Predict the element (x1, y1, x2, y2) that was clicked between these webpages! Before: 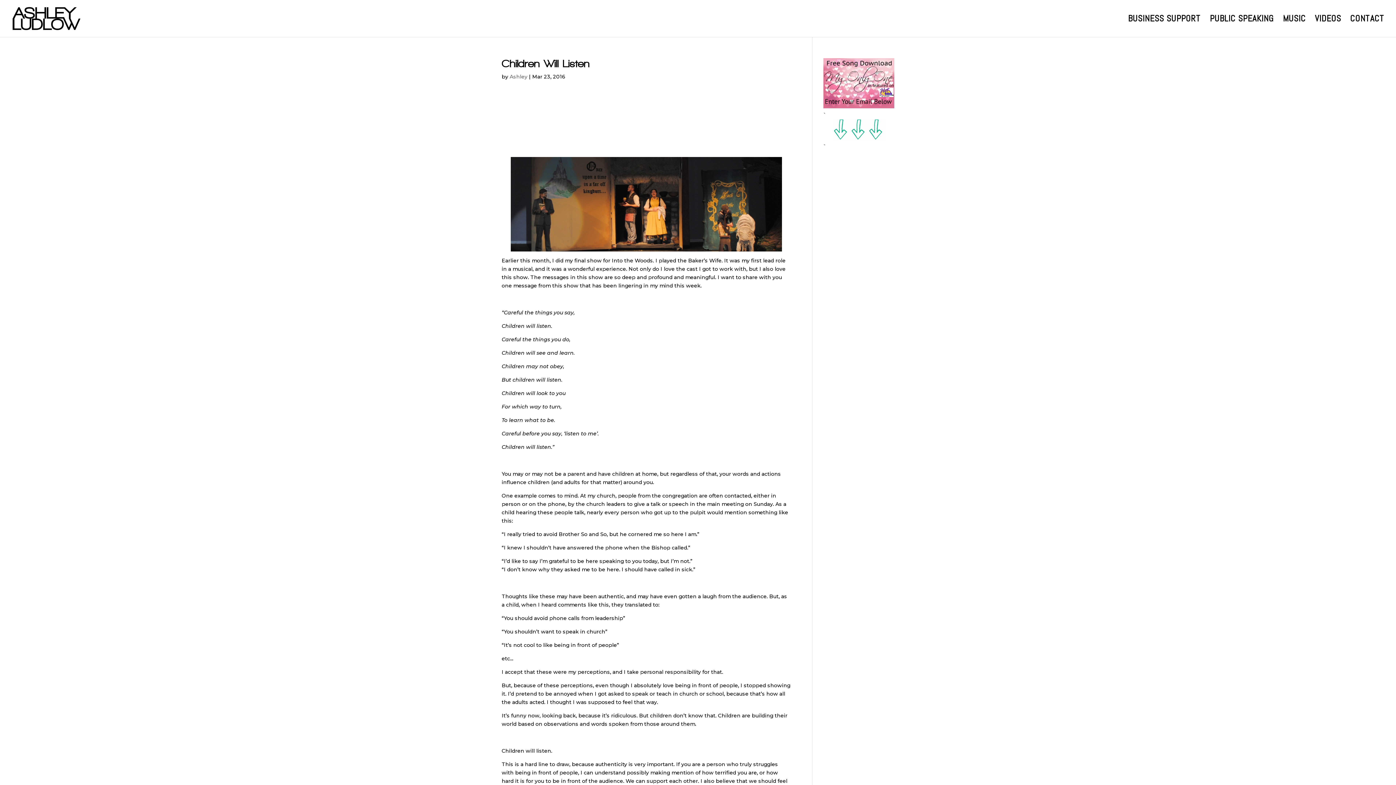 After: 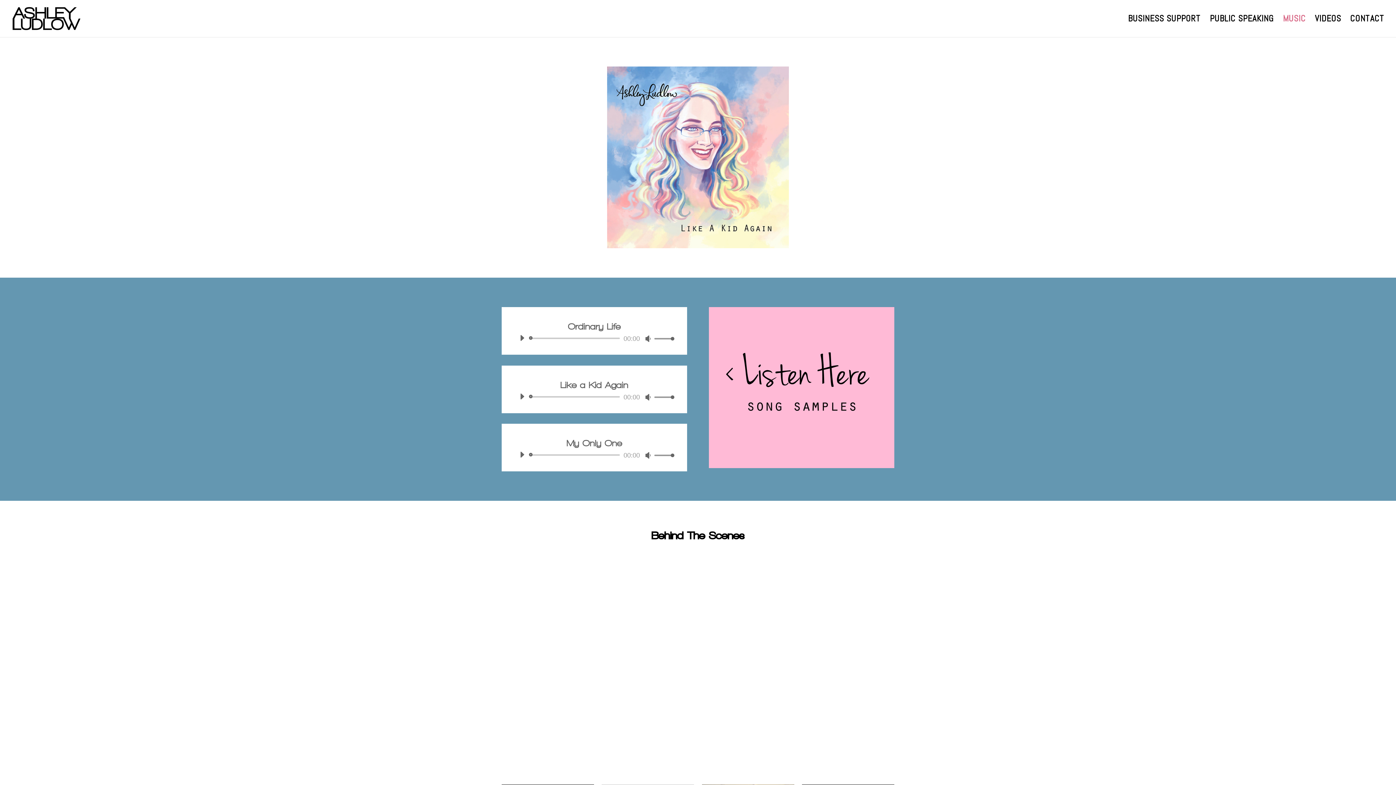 Action: label: MUSIC bbox: (1283, 16, 1306, 37)